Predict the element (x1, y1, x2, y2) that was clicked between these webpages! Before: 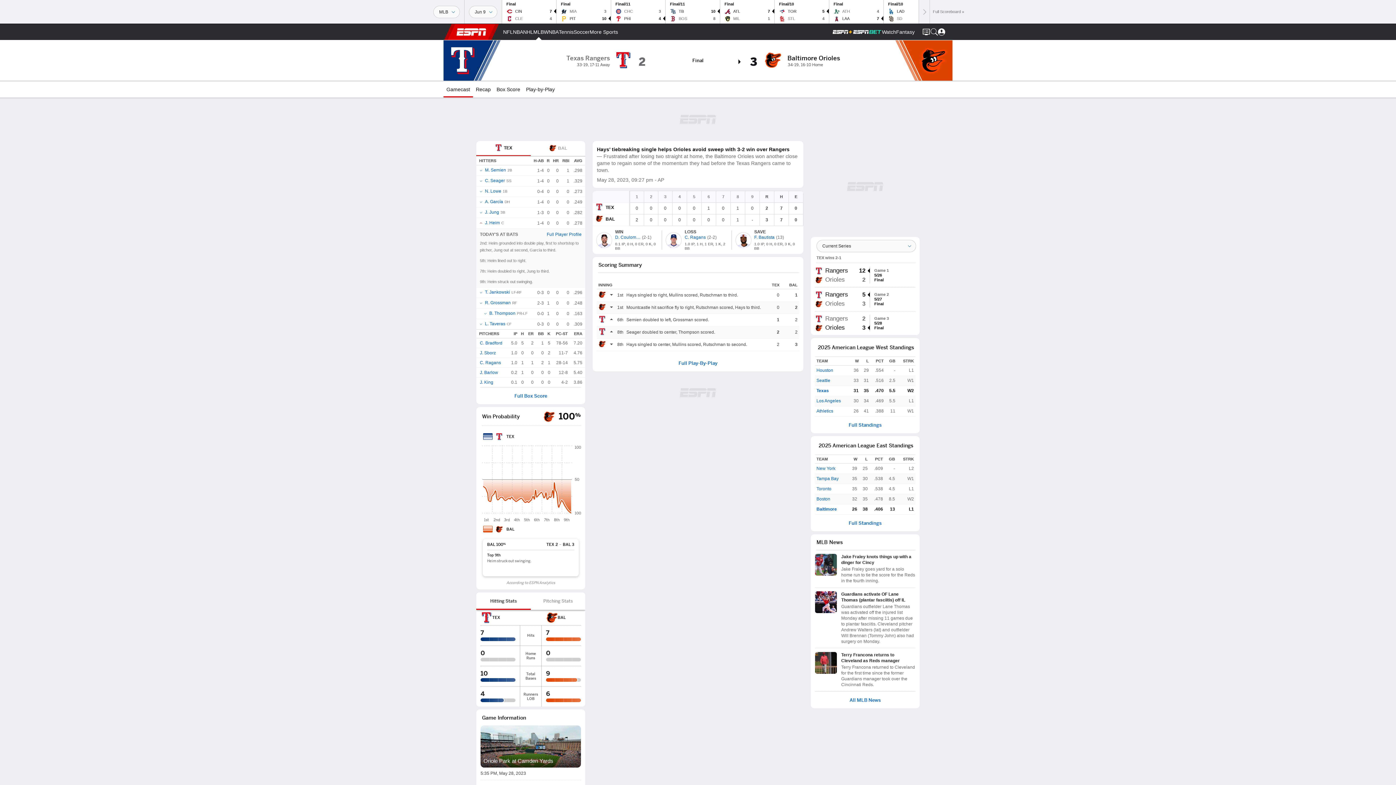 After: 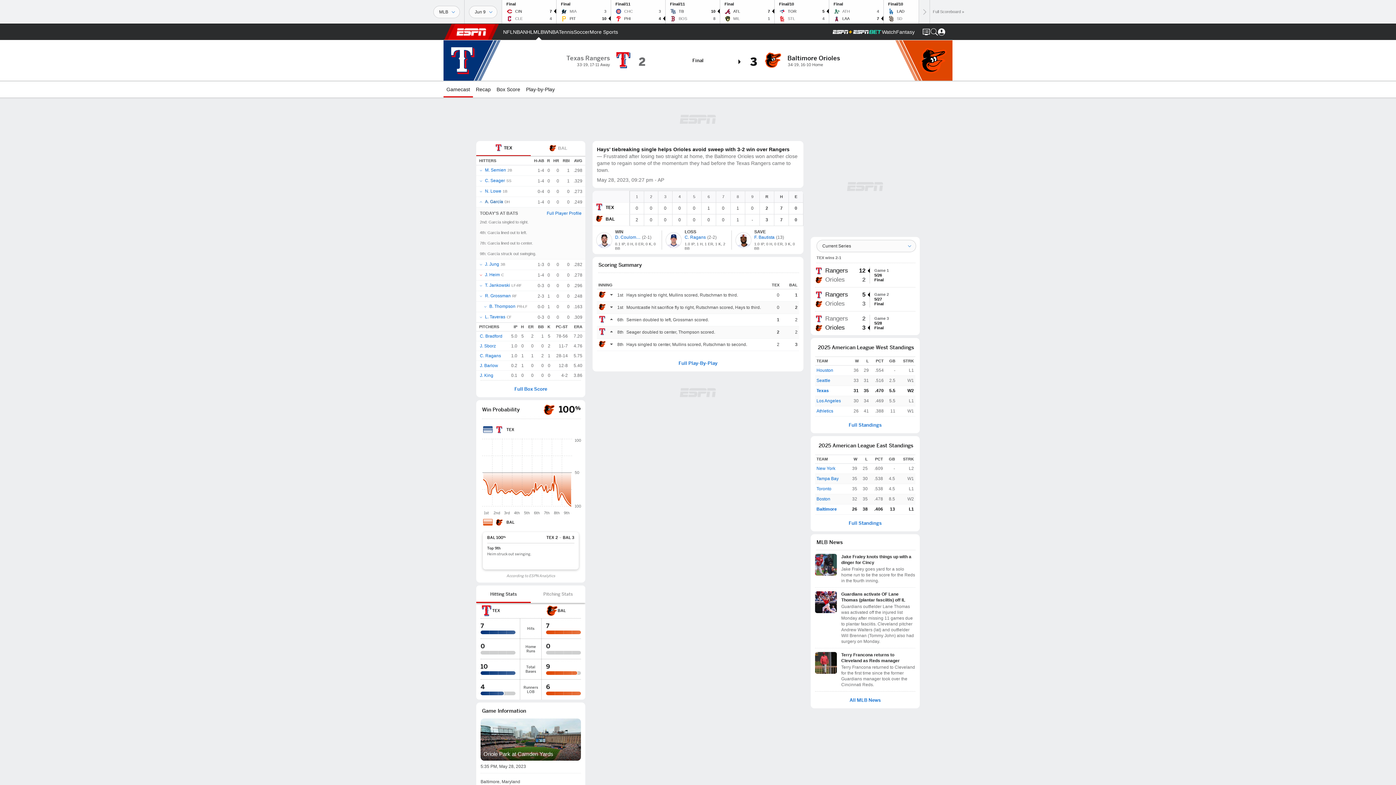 Action: label: A. García bbox: (484, 198, 503, 205)